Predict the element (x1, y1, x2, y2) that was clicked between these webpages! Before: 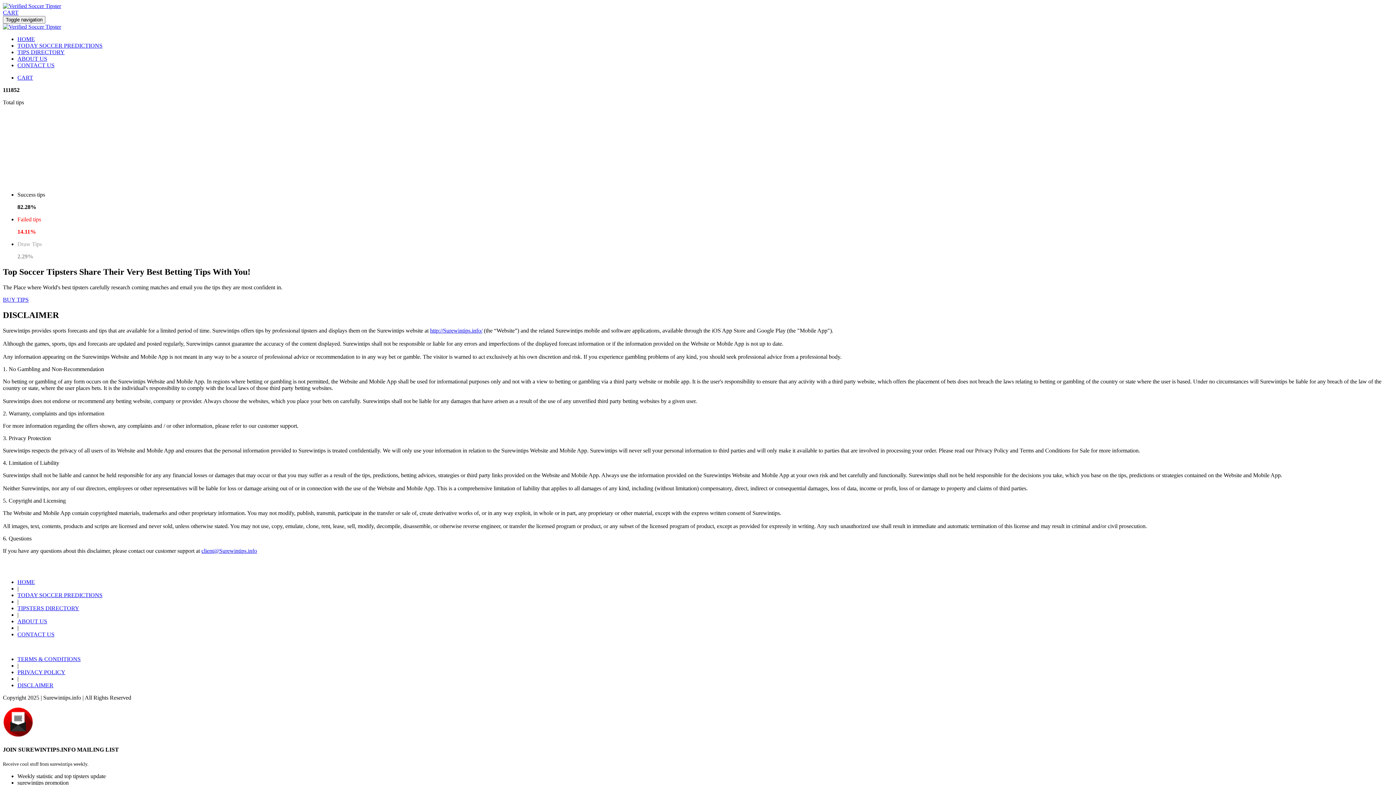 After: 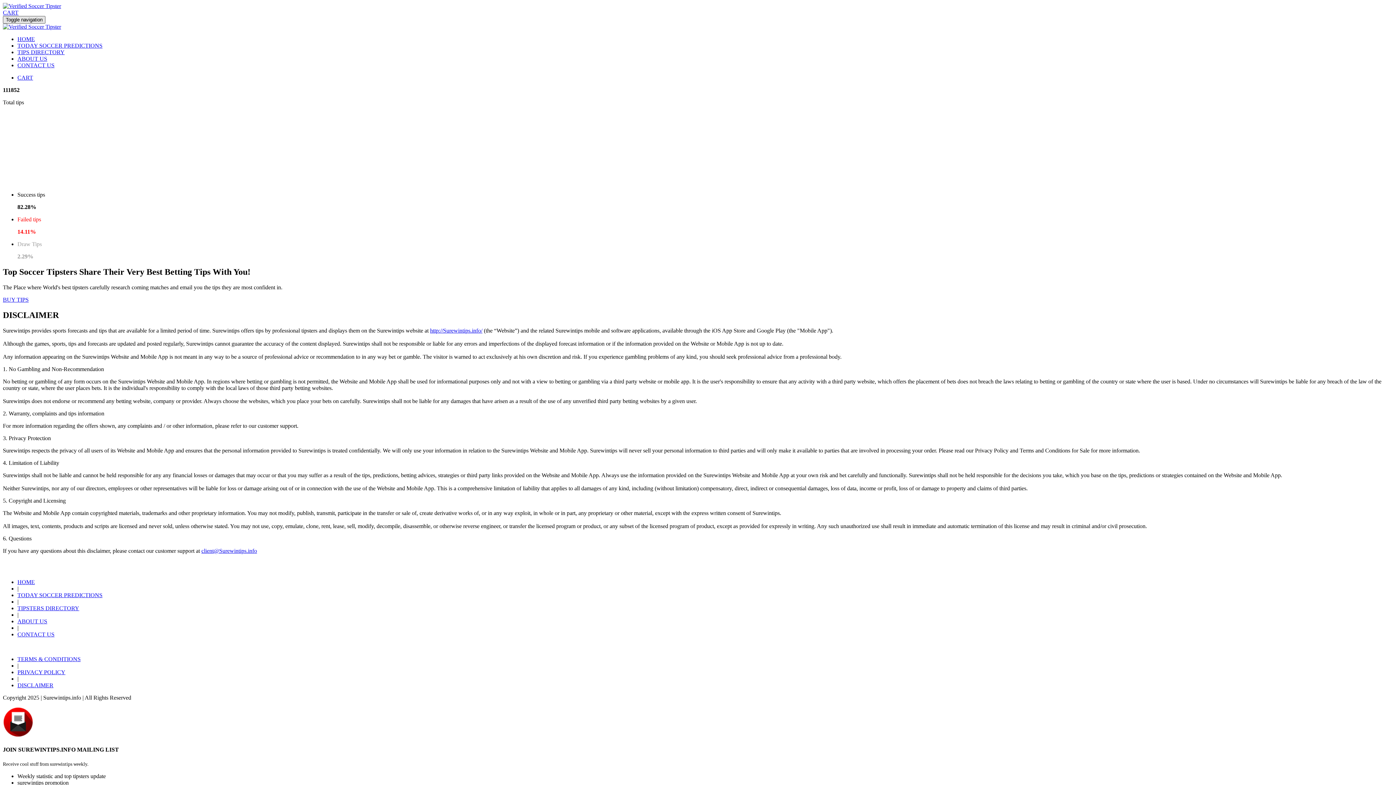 Action: bbox: (2, 16, 45, 23) label: Toggle navigation